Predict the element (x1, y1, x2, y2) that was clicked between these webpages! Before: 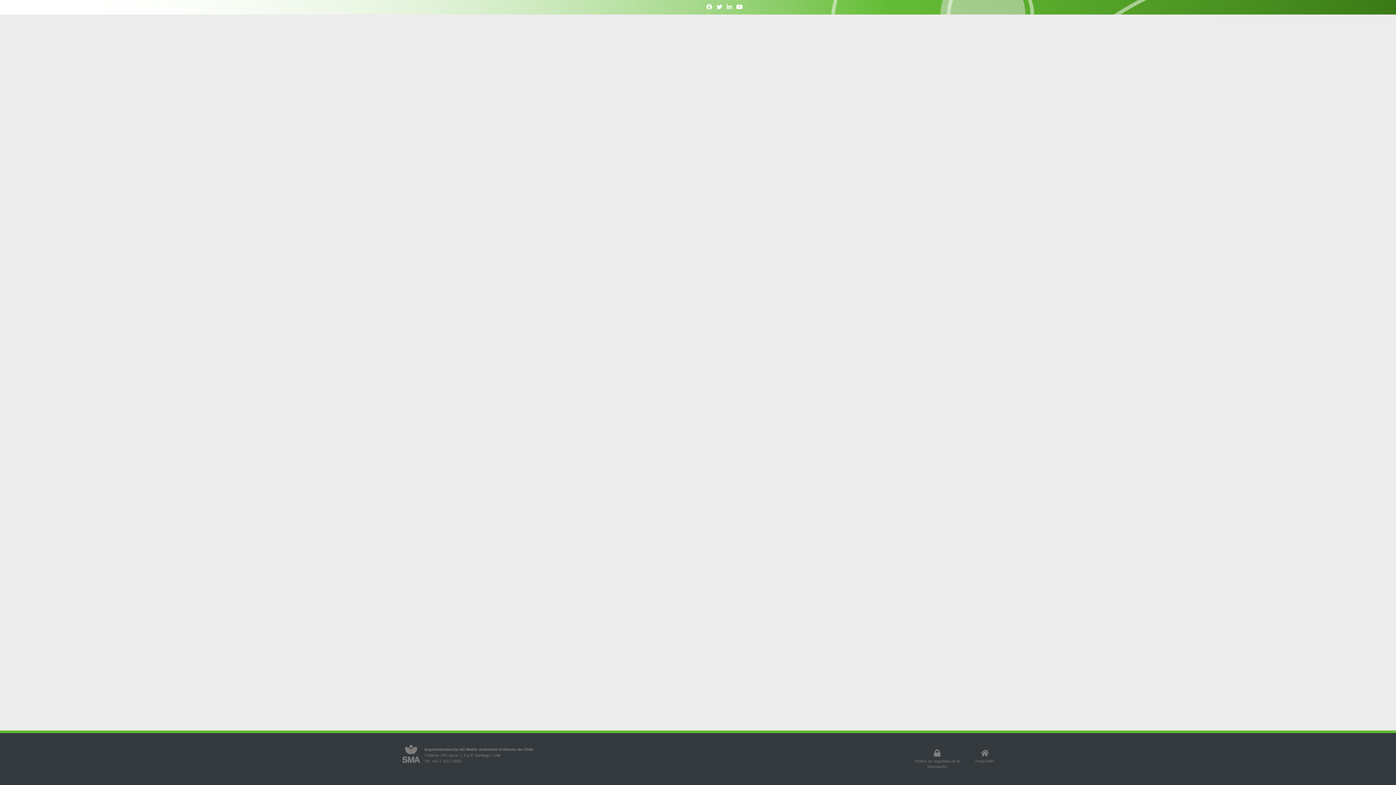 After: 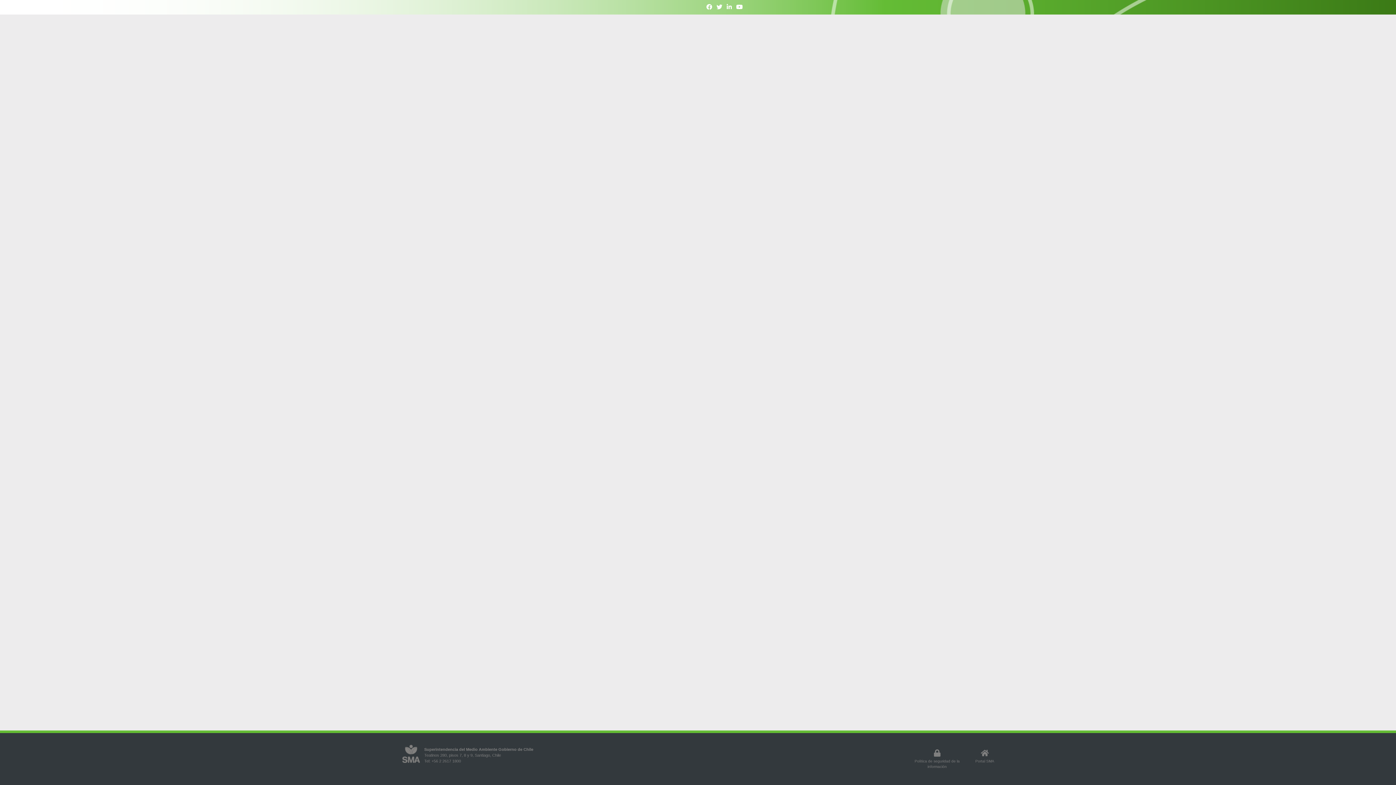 Action: bbox: (727, 4, 732, 10)